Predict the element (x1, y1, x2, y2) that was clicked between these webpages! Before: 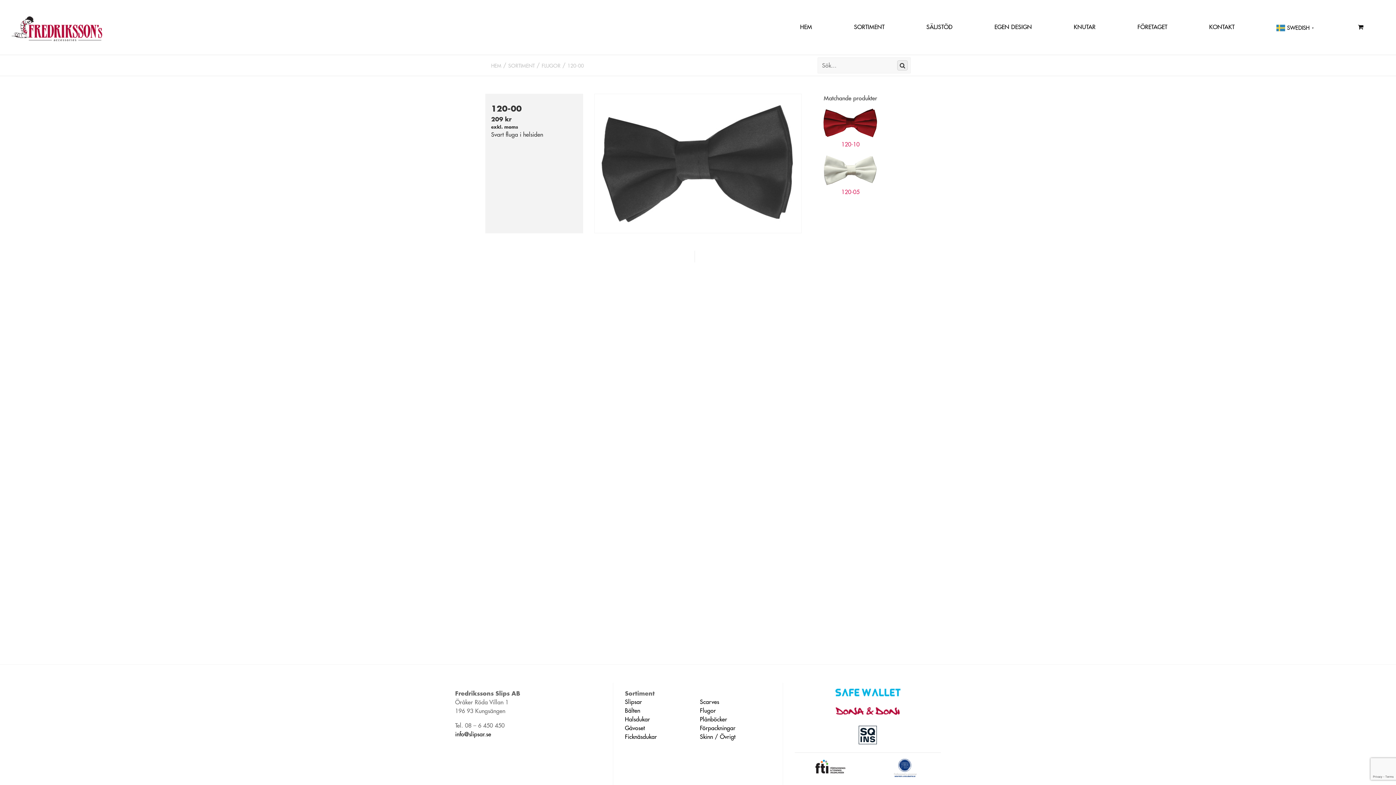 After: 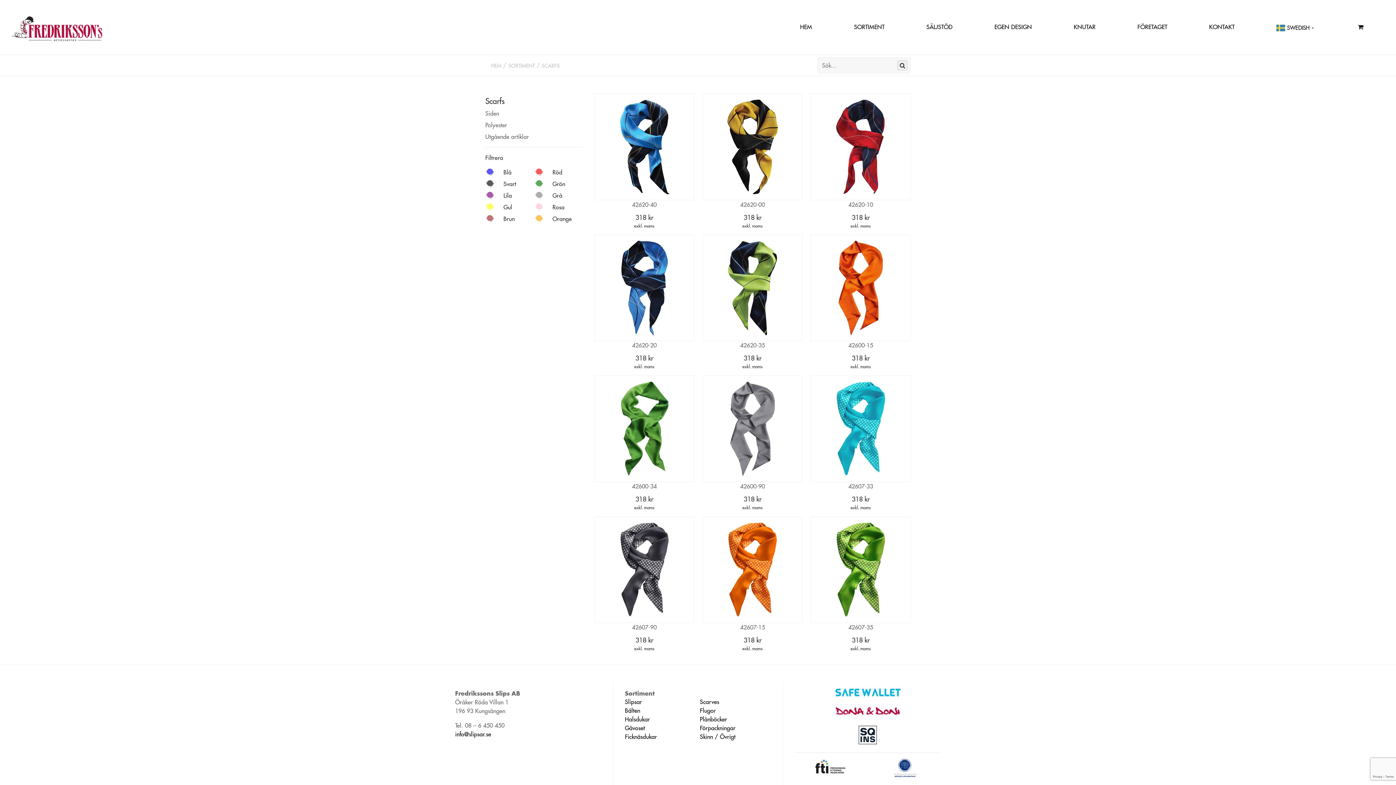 Action: bbox: (700, 698, 719, 705) label: Scarves